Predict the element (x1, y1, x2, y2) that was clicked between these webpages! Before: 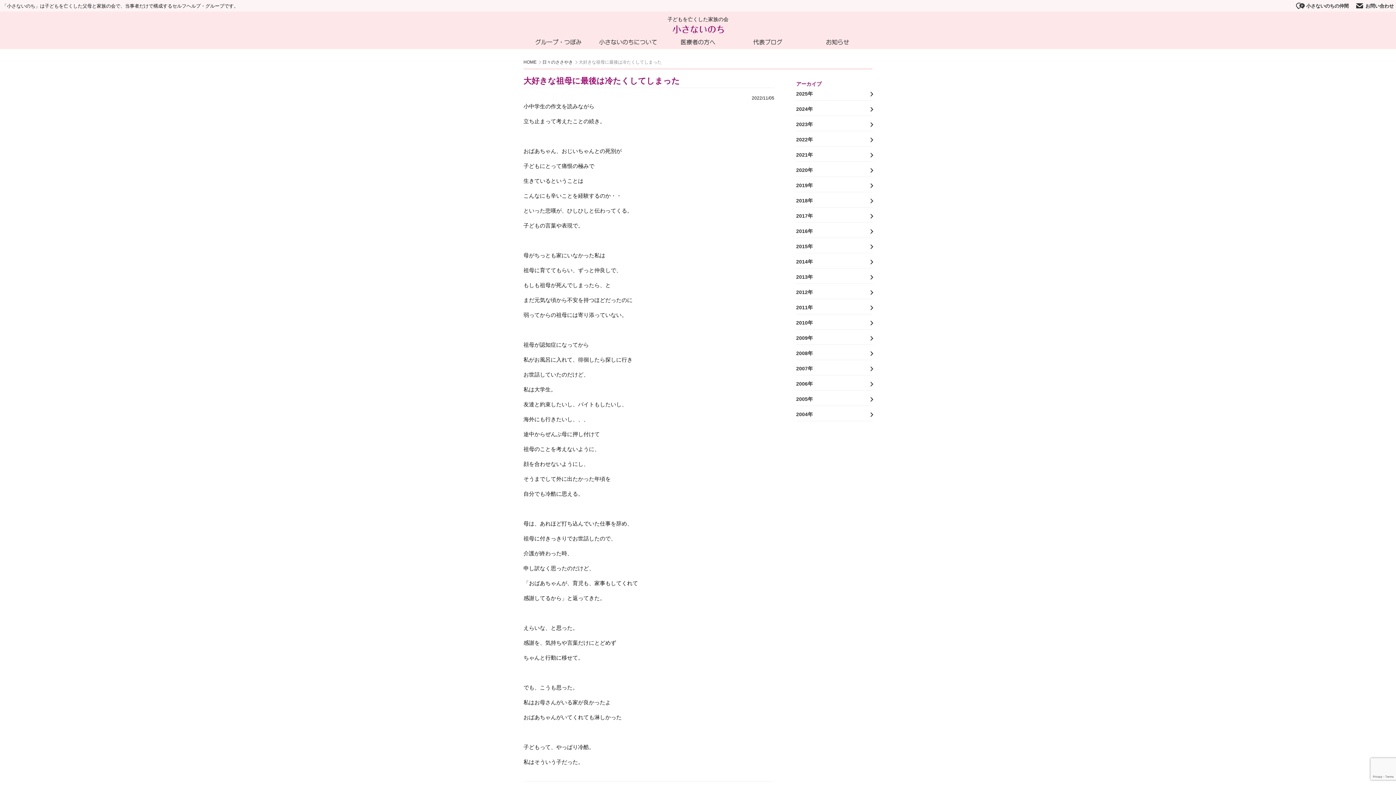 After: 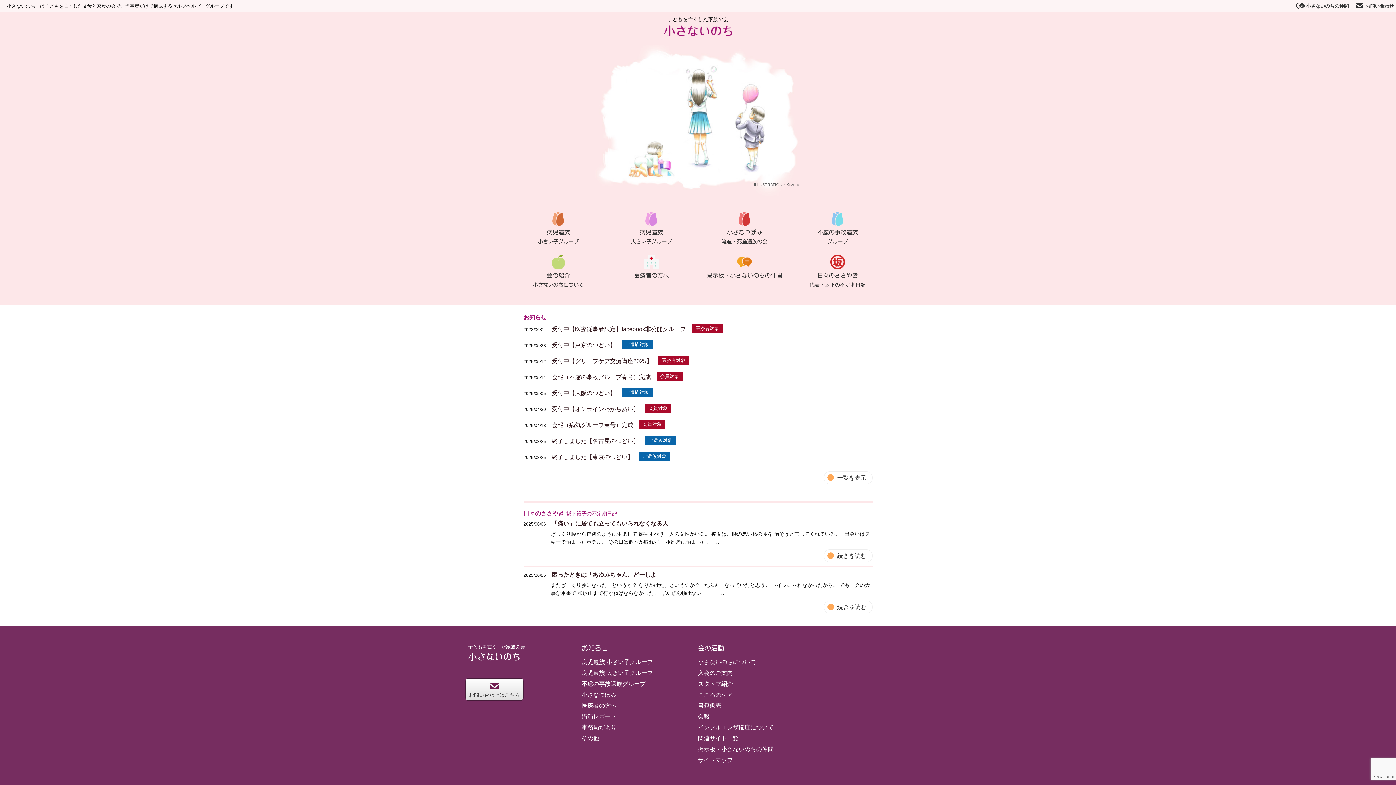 Action: bbox: (2, 25, 1394, 35)